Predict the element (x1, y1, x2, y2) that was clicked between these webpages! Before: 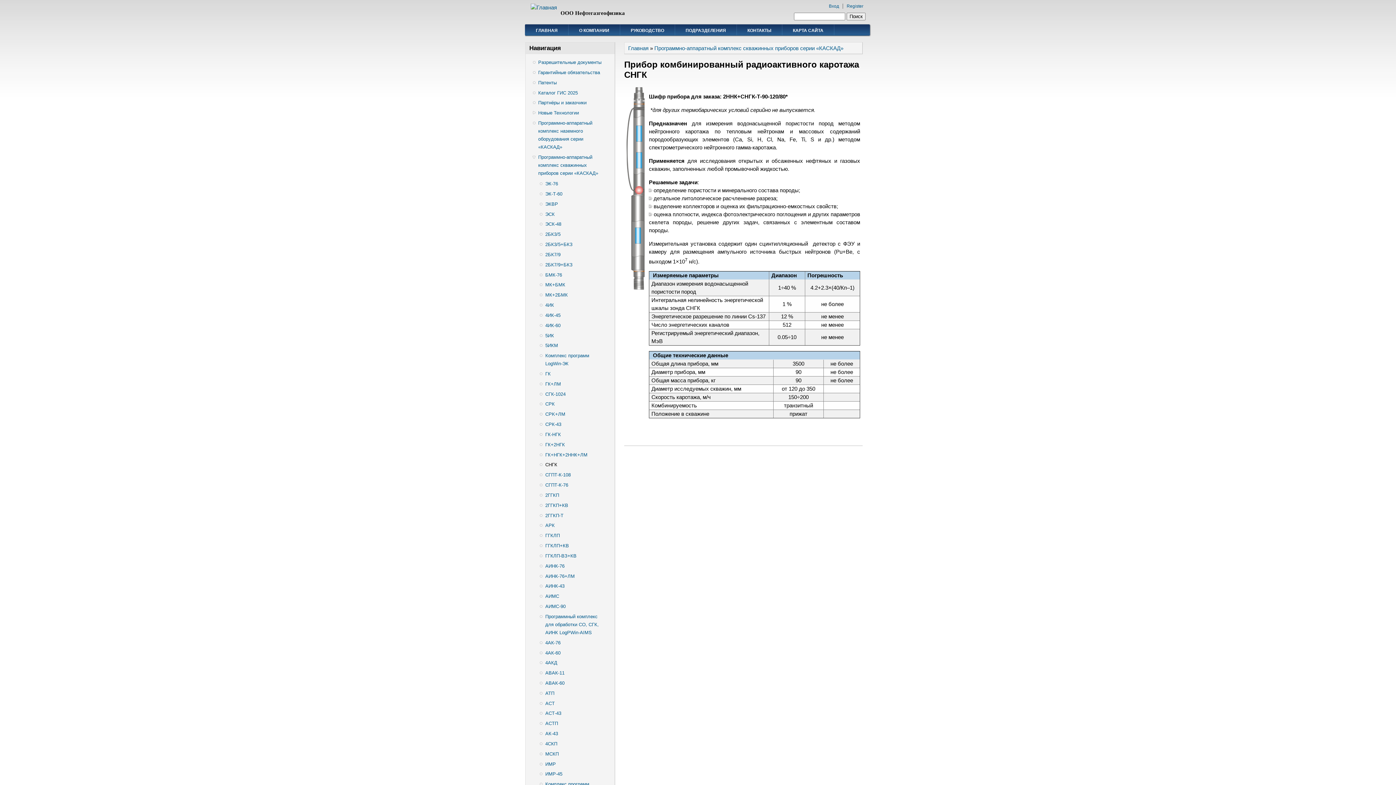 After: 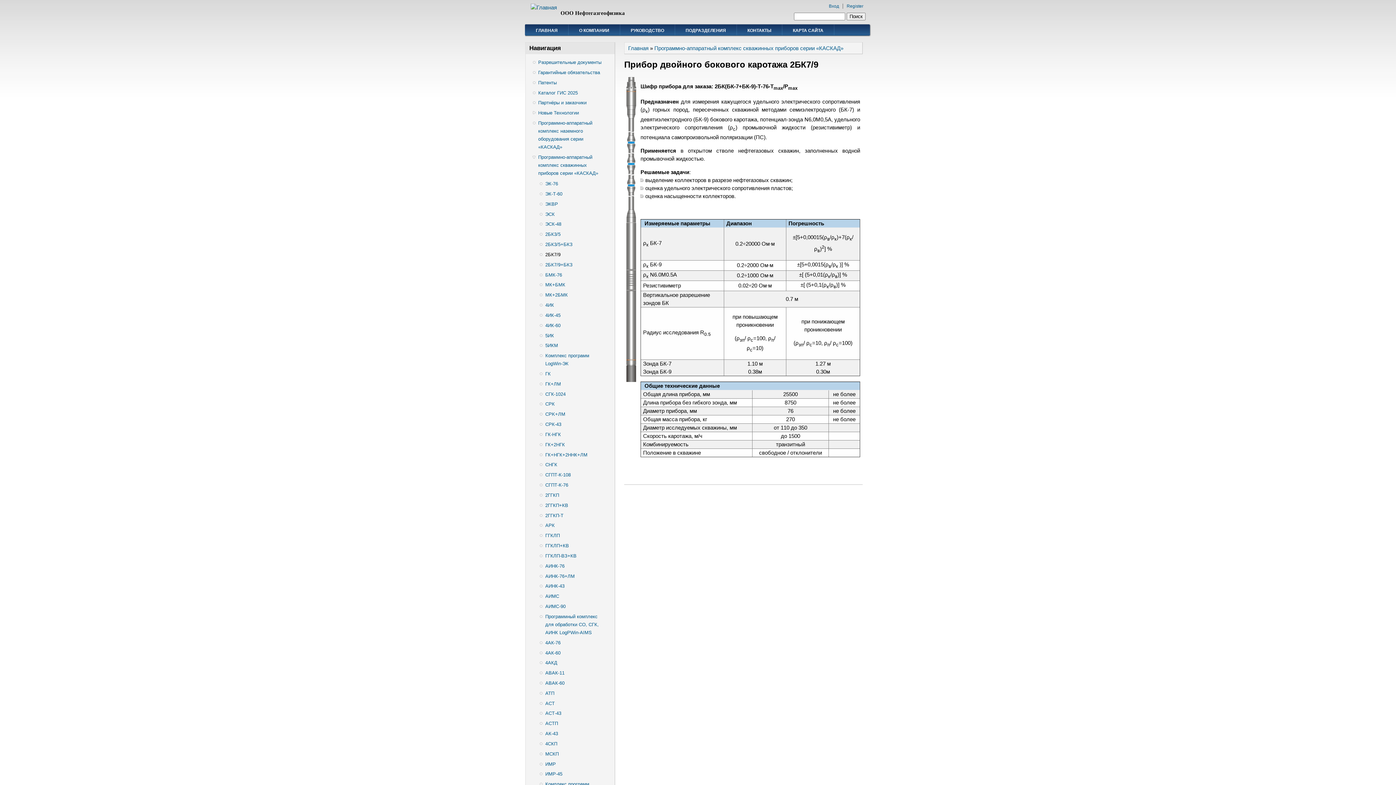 Action: label: 2БК7/9 bbox: (545, 250, 604, 258)